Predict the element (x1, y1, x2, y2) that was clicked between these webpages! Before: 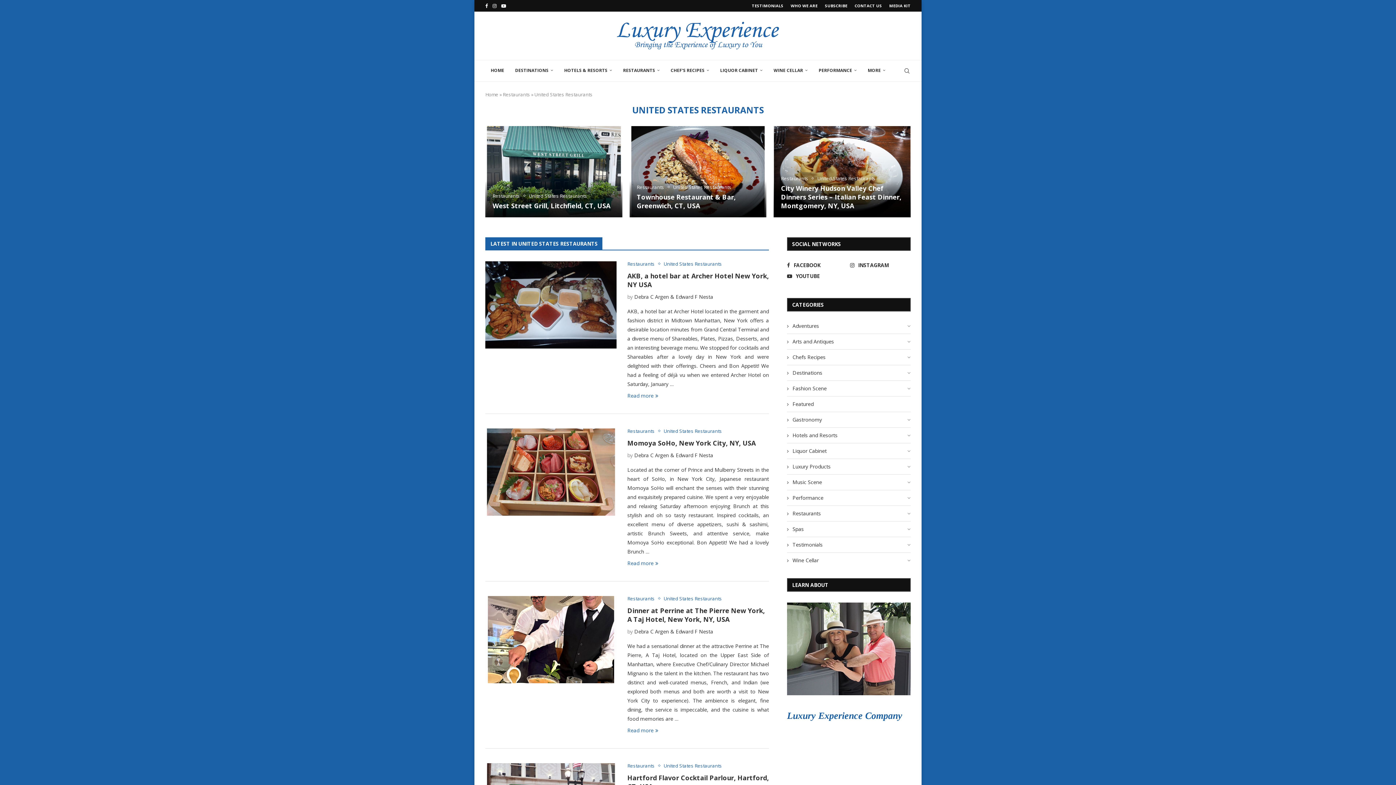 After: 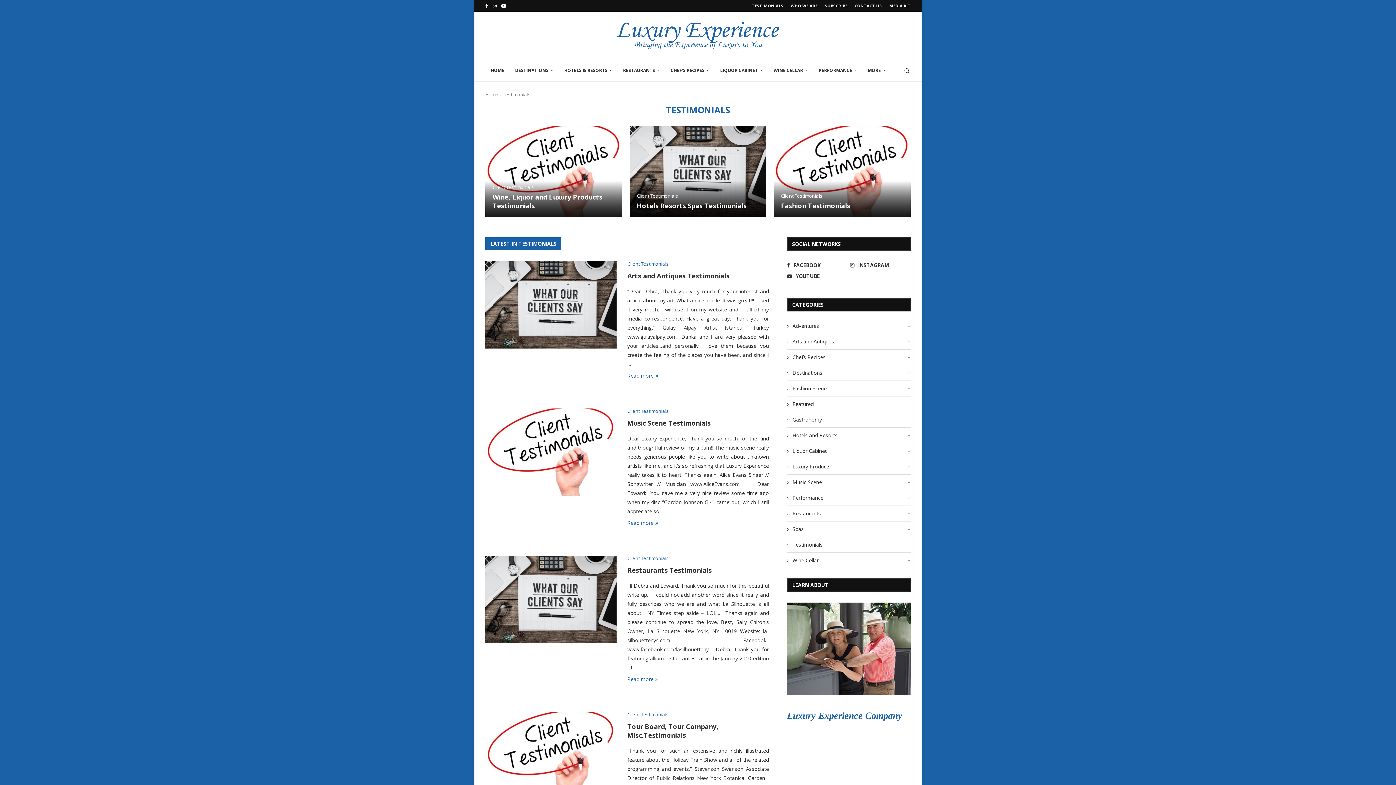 Action: bbox: (752, 0, 783, 11) label: TESTIMONIALS